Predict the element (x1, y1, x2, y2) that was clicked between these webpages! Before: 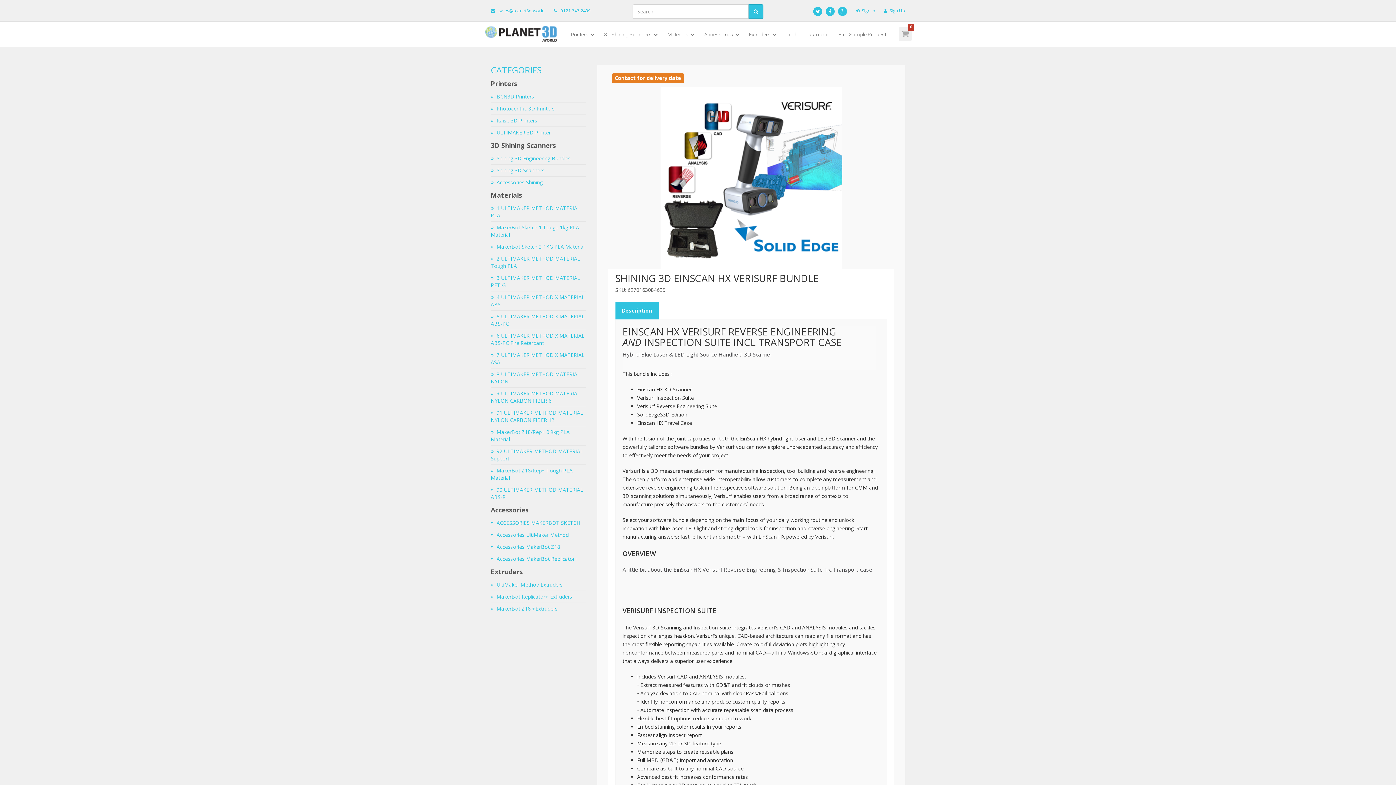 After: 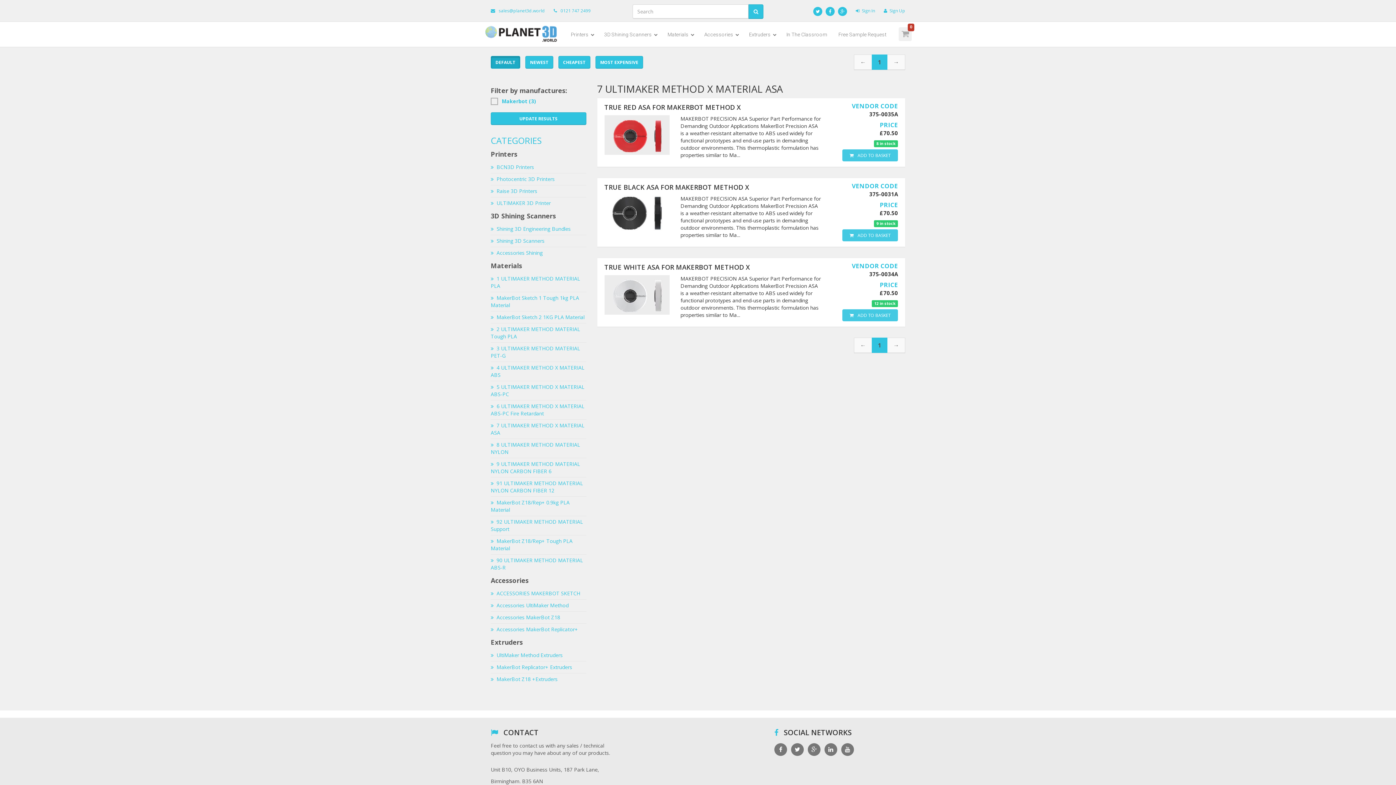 Action: label: 7 ULTIMAKER METHOD X MATERIAL ASA bbox: (490, 349, 586, 368)